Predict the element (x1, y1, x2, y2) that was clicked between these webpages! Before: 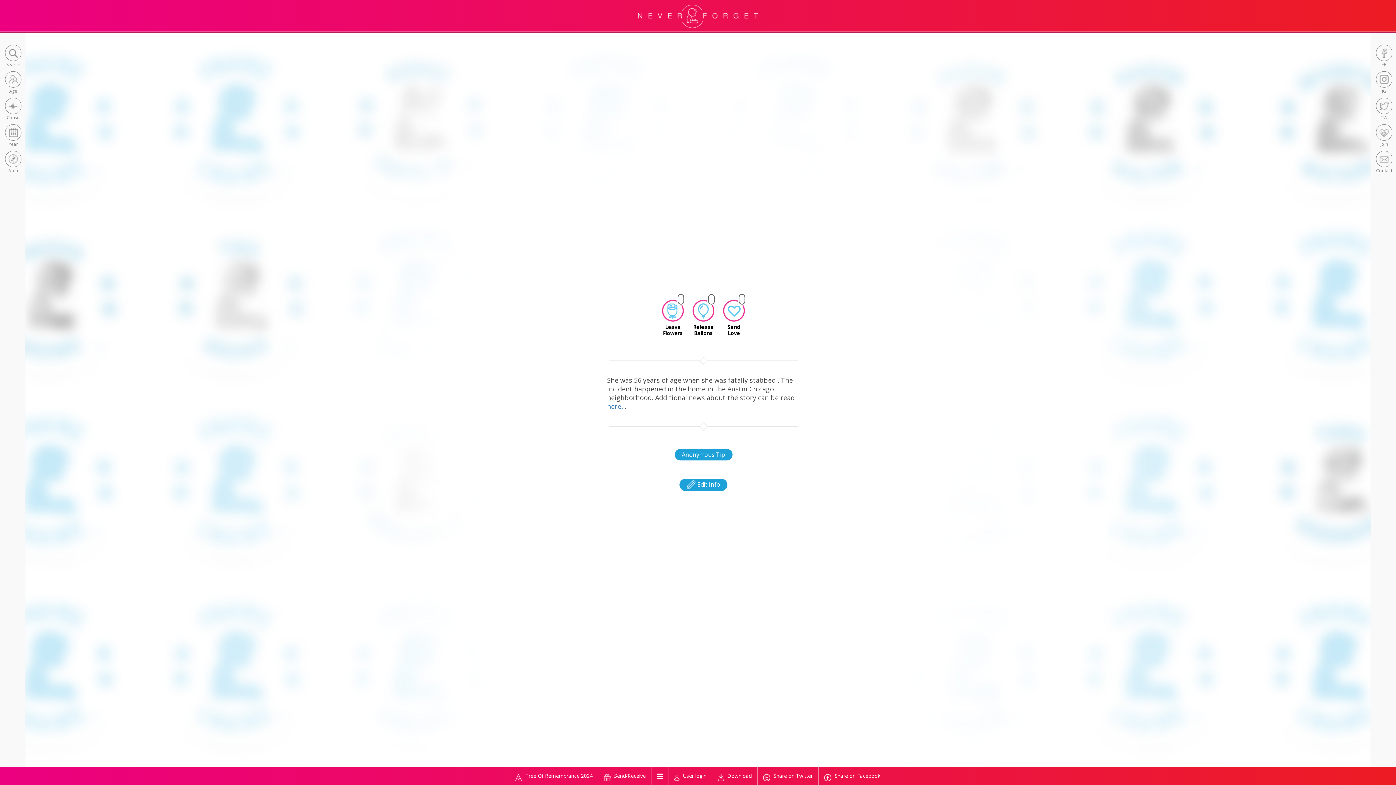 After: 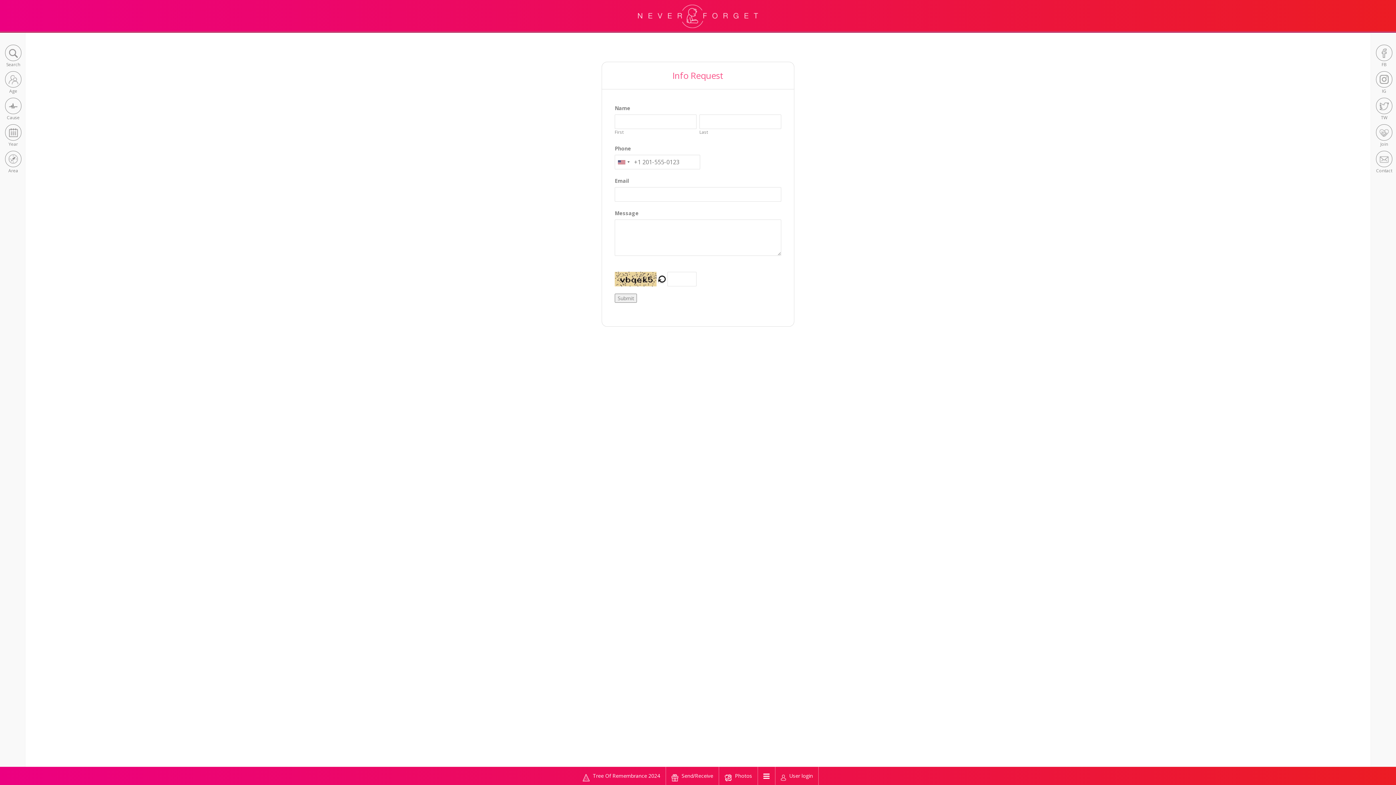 Action: bbox: (1372, 150, 1396, 174) label: Contact